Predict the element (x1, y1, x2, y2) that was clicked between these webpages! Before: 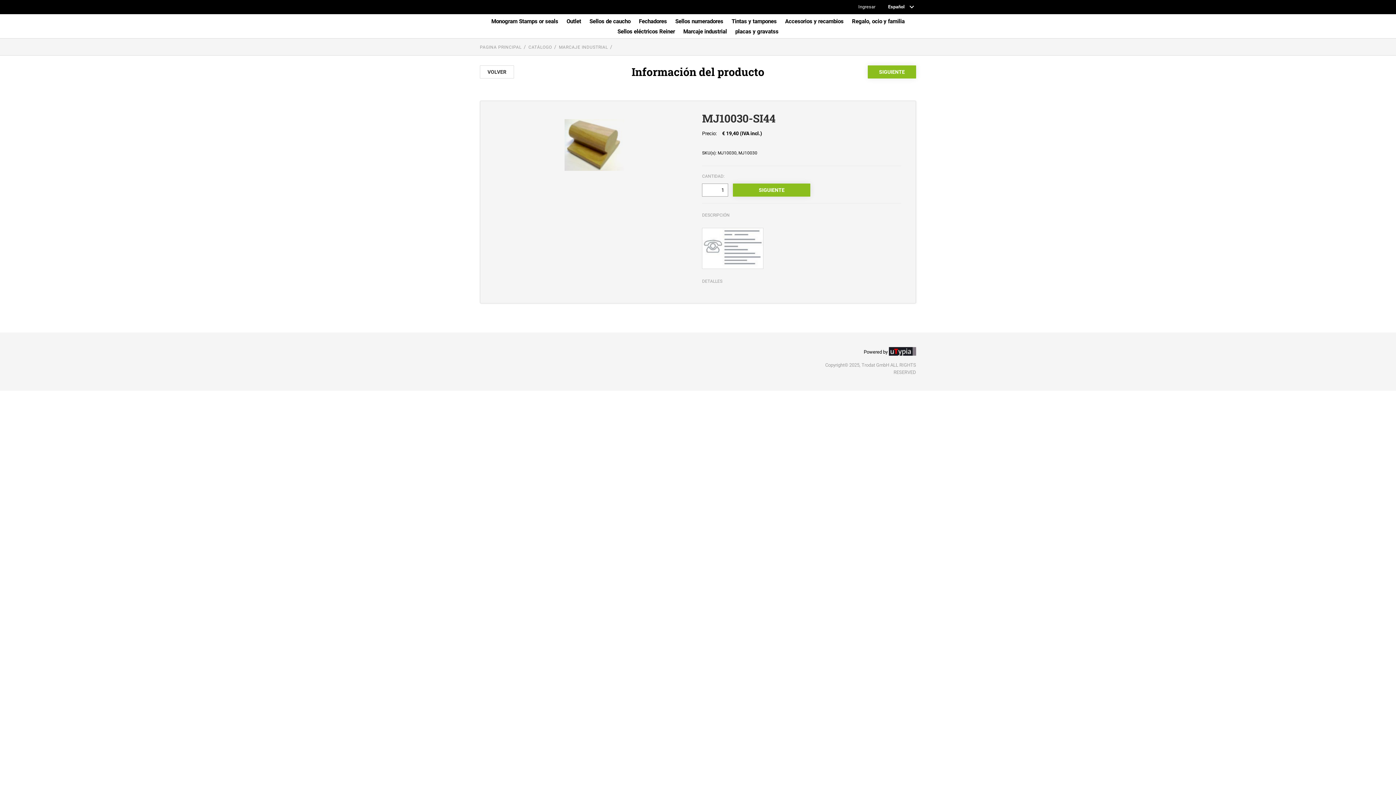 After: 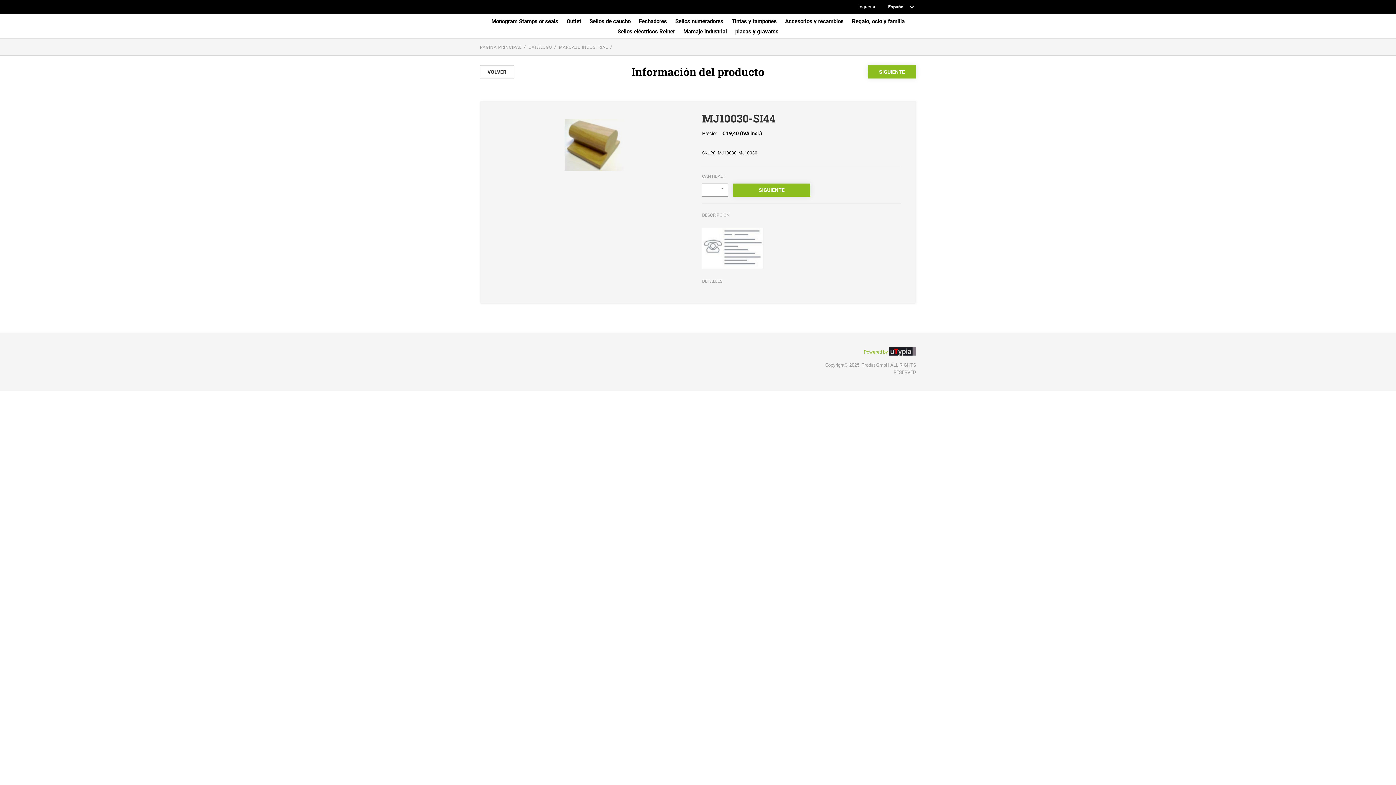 Action: bbox: (864, 349, 916, 354) label: Powered by 